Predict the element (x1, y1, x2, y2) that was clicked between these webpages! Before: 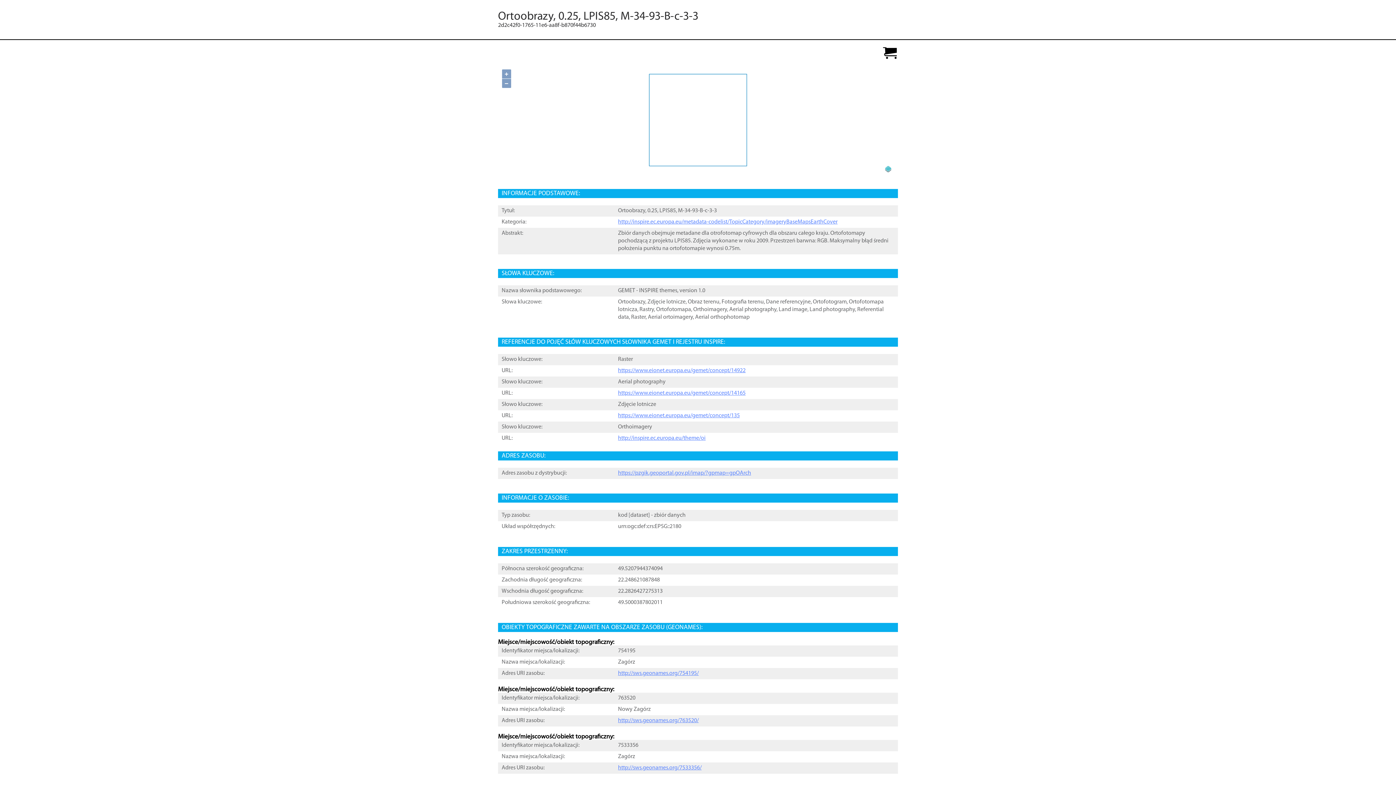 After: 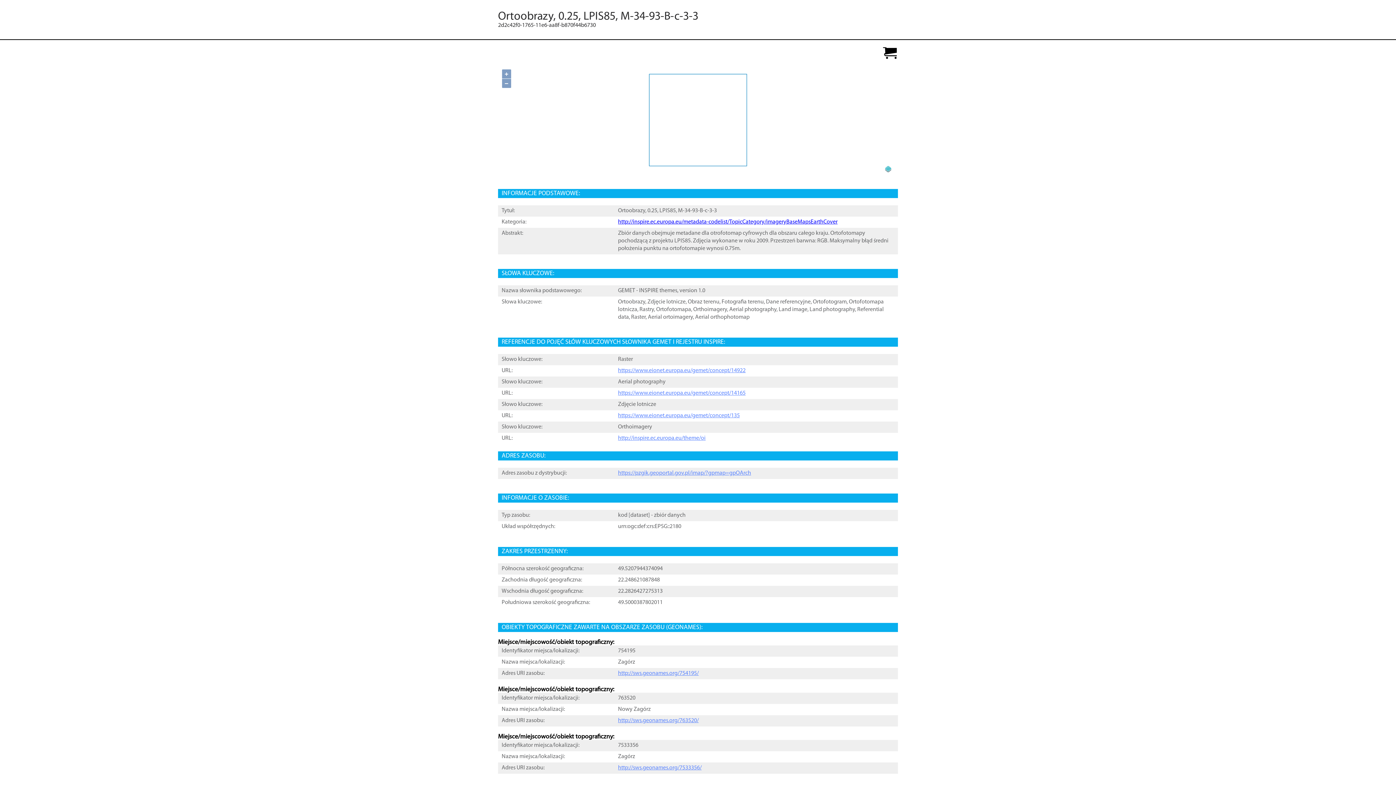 Action: bbox: (618, 219, 837, 226) label: http://inspire.ec.europa.eu/metadata-codelist/TopicCategory/imageryBaseMapsEarthCover